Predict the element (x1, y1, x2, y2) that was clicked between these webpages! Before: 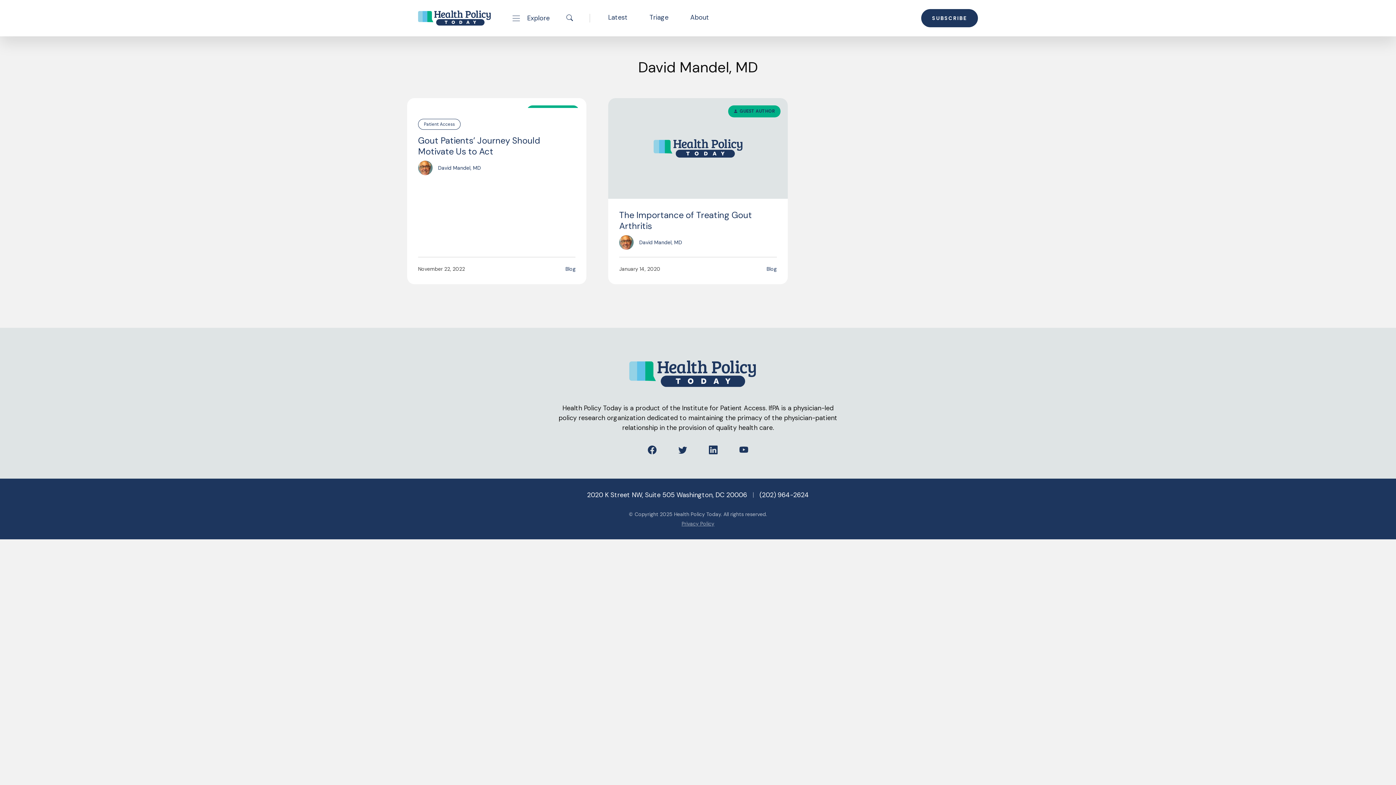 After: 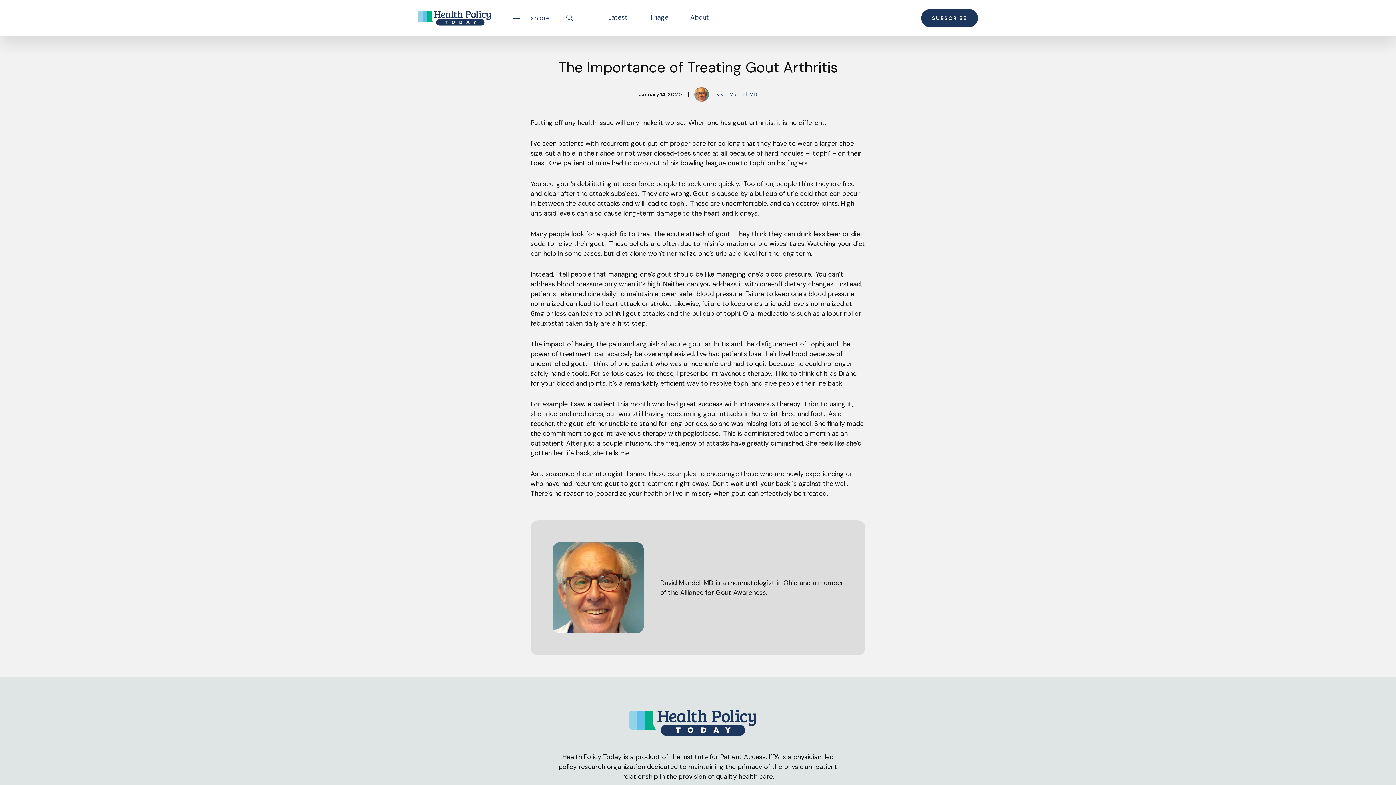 Action: bbox: (608, 98, 787, 199) label: GUEST AUTHOR